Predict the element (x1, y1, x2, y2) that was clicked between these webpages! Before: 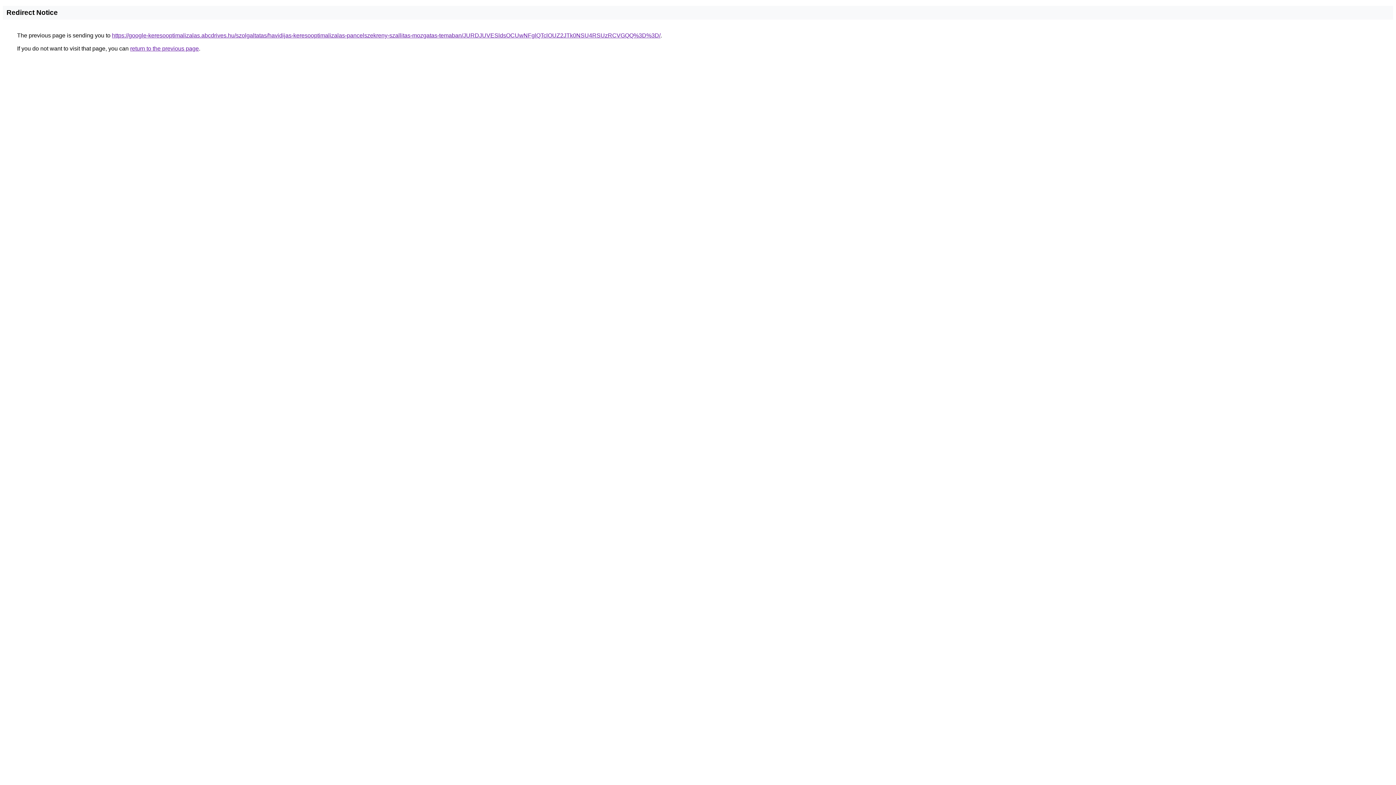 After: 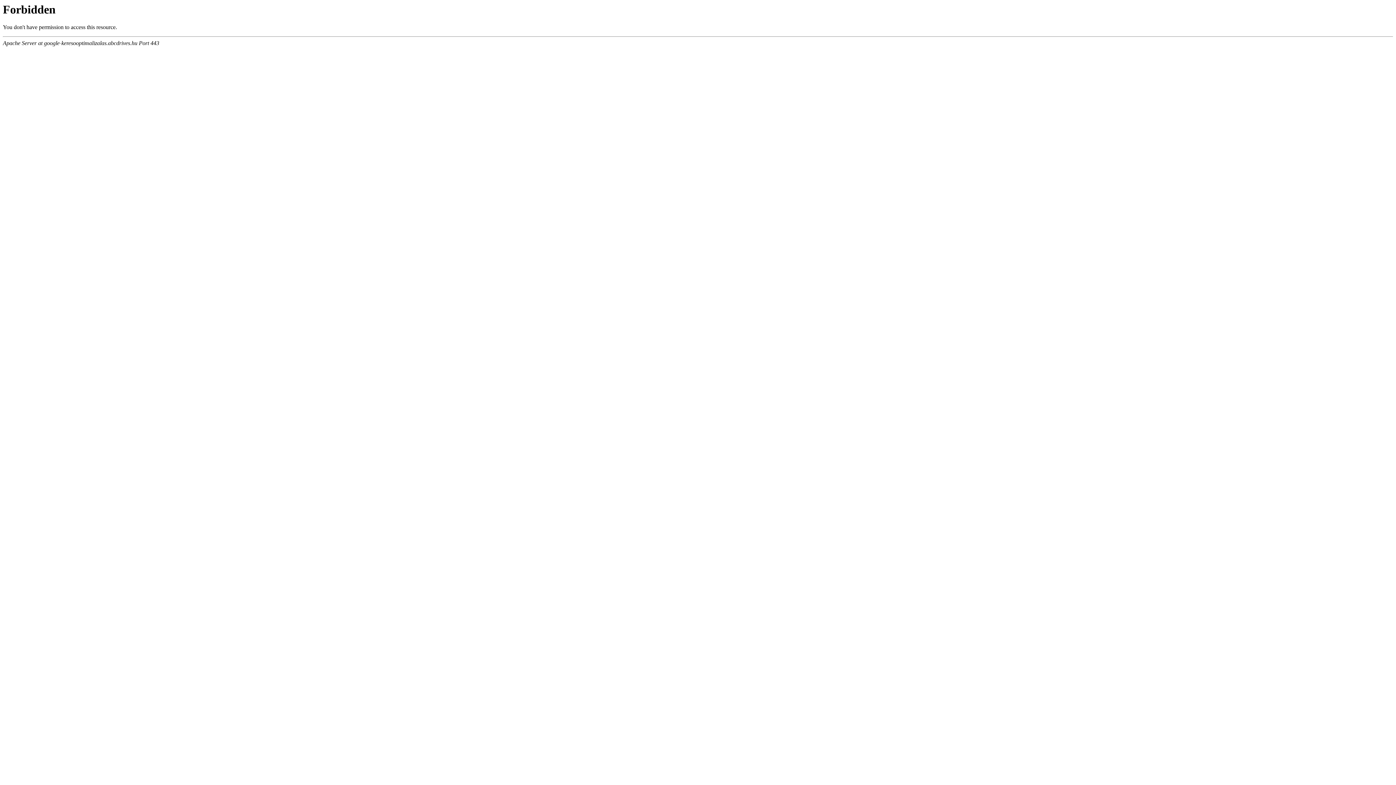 Action: bbox: (112, 32, 660, 38) label: https://google-keresooptimalizalas.abcdrives.hu/szolgaltatas/havidijas-keresooptimalizalas-pancelszekreny-szallitas-mozgatas-temaban/JURDJUVESldsOCUwNFglQTclOUZ2JTk0NSU4RSUzRCVGQQ%3D%3D/